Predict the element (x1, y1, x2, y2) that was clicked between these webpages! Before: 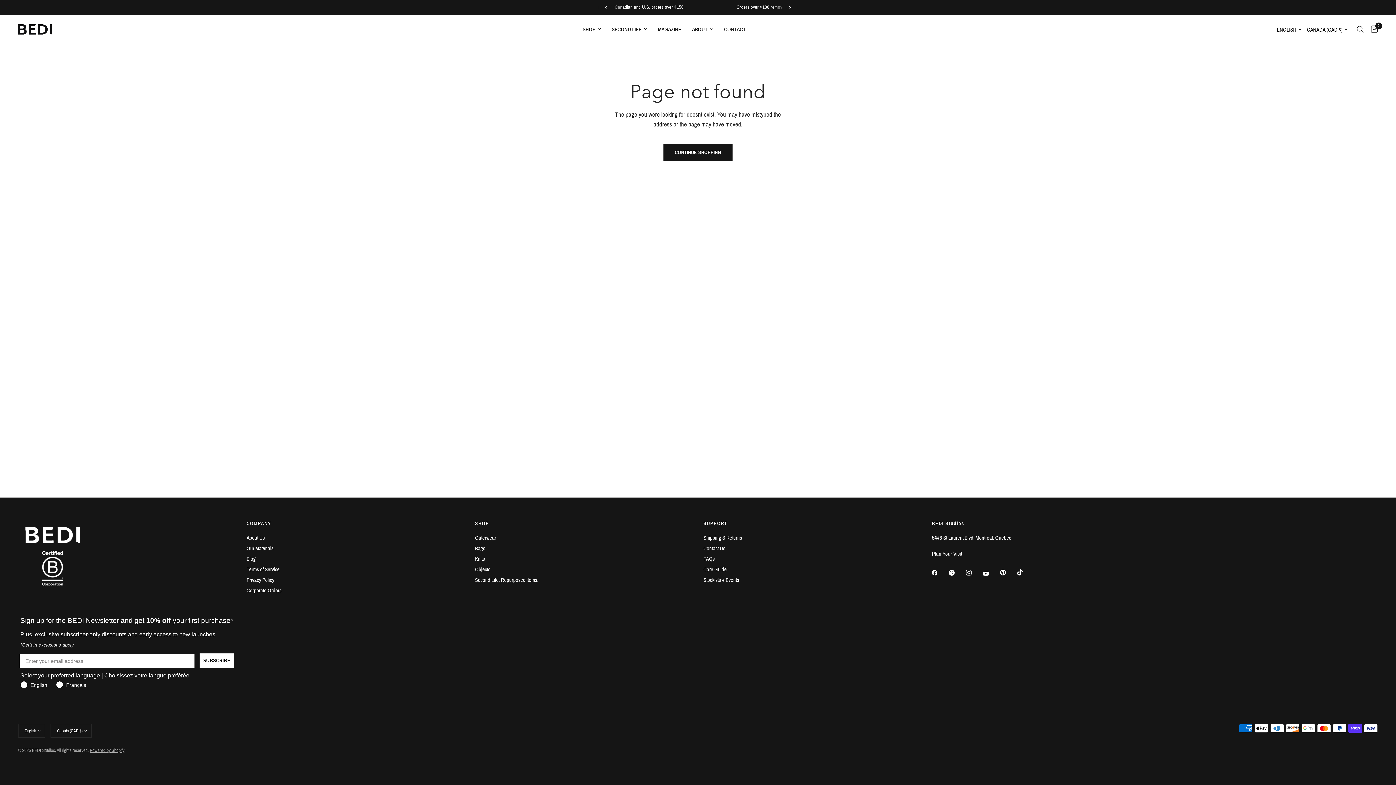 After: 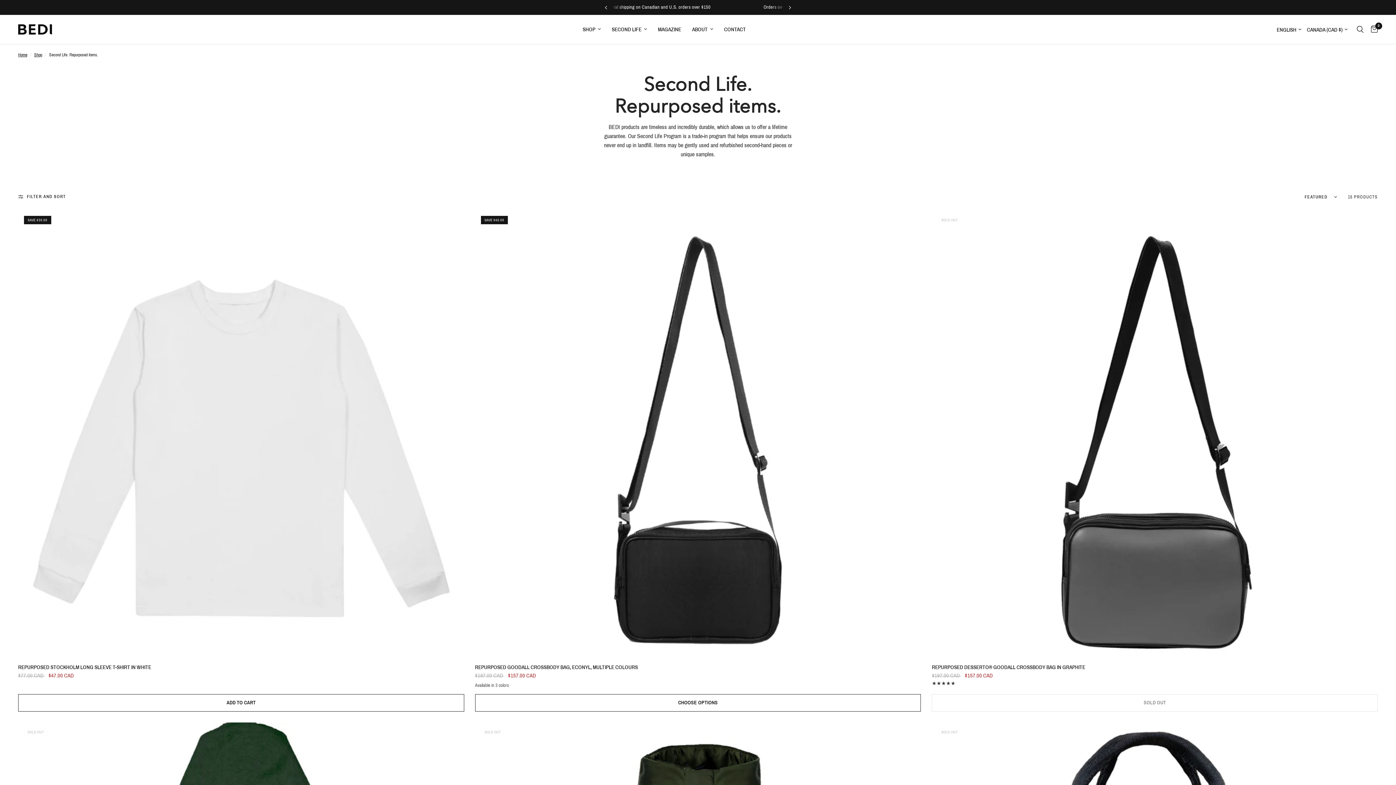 Action: bbox: (475, 577, 538, 583) label: Second Life. Repurposed items.